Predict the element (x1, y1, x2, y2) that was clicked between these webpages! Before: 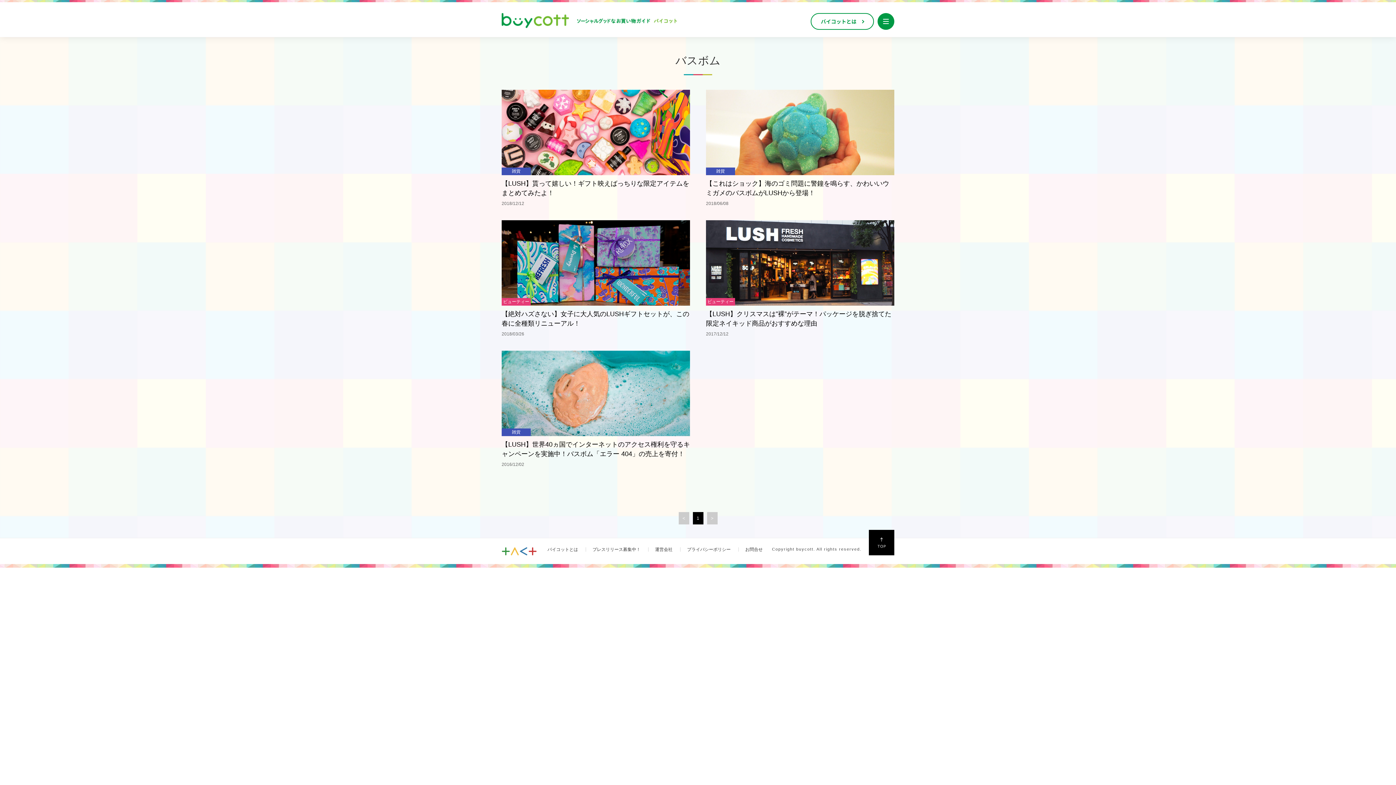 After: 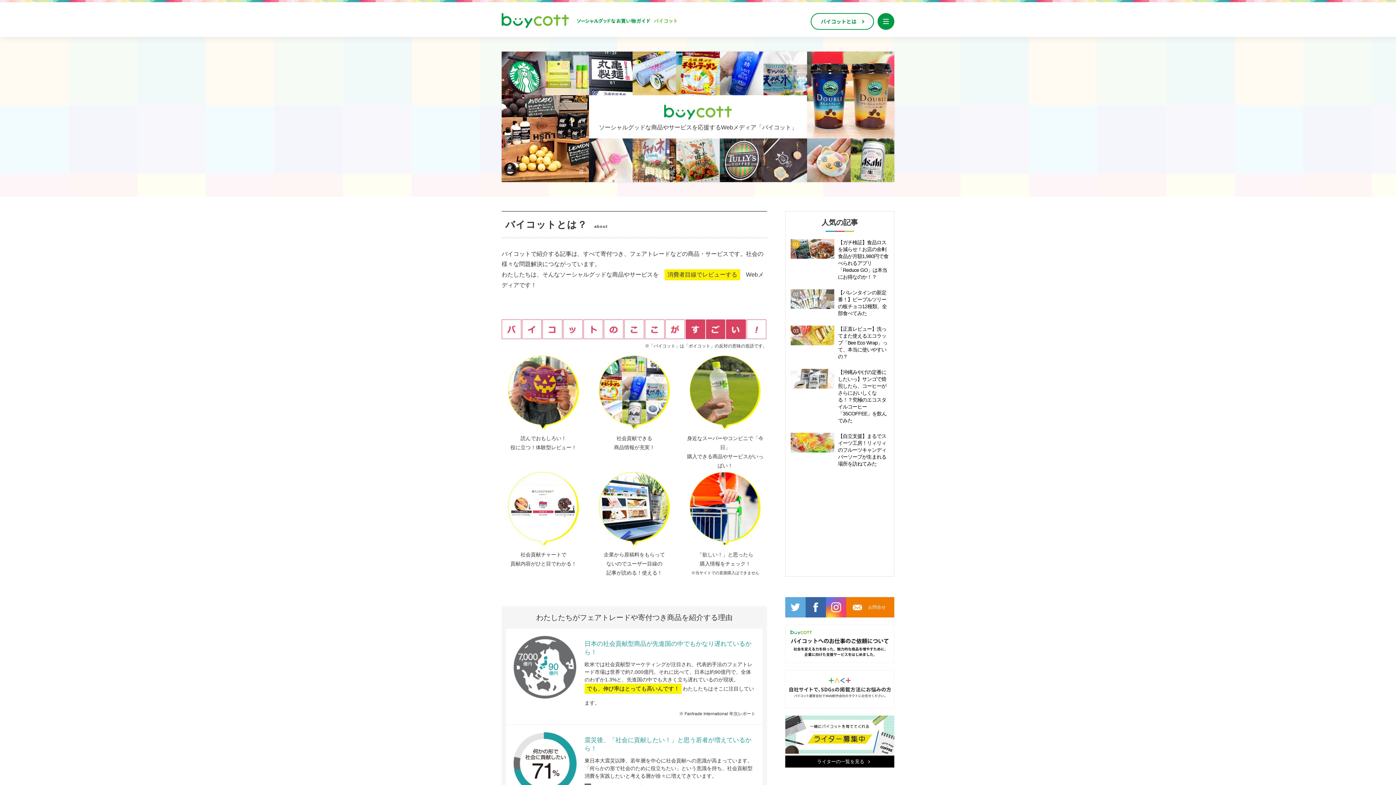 Action: bbox: (810, 13, 874, 29) label: バイコットとは